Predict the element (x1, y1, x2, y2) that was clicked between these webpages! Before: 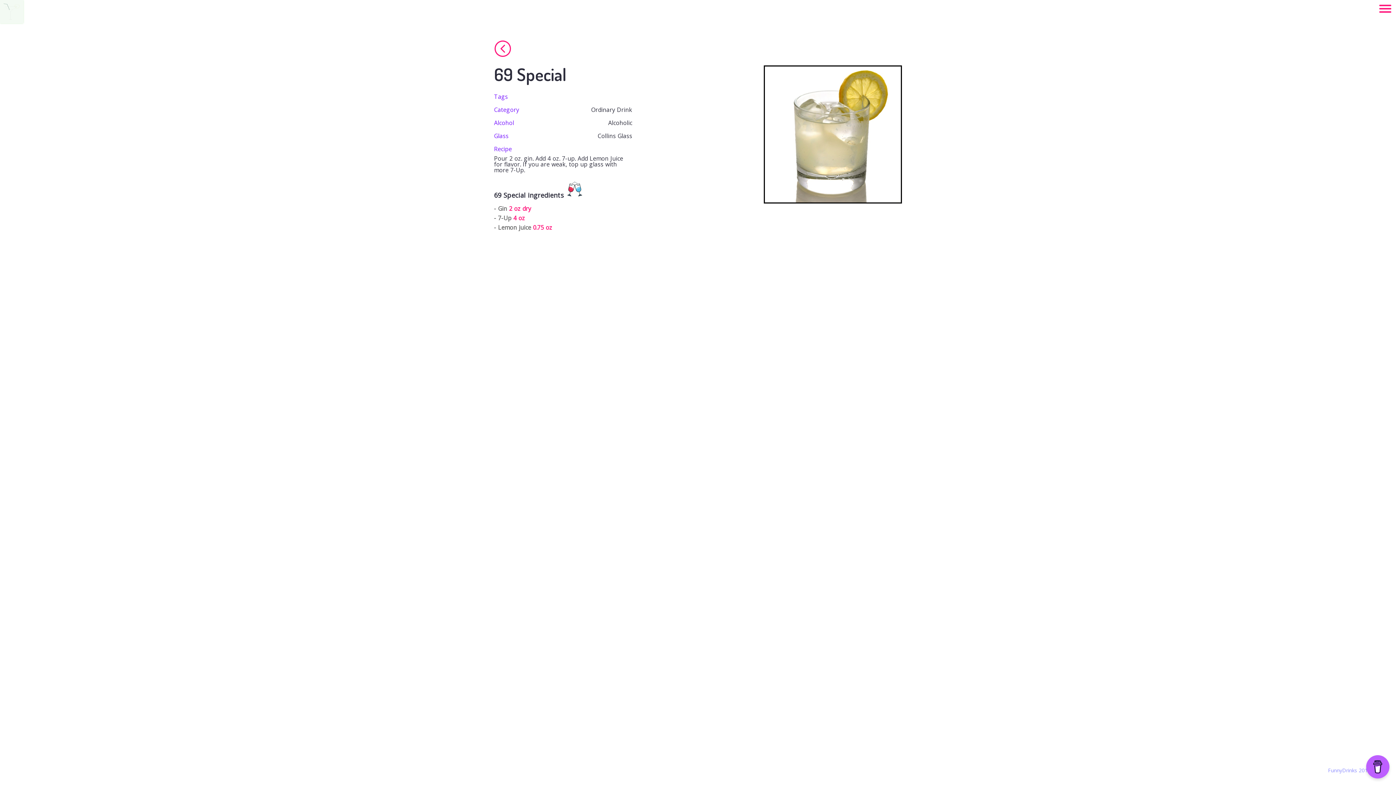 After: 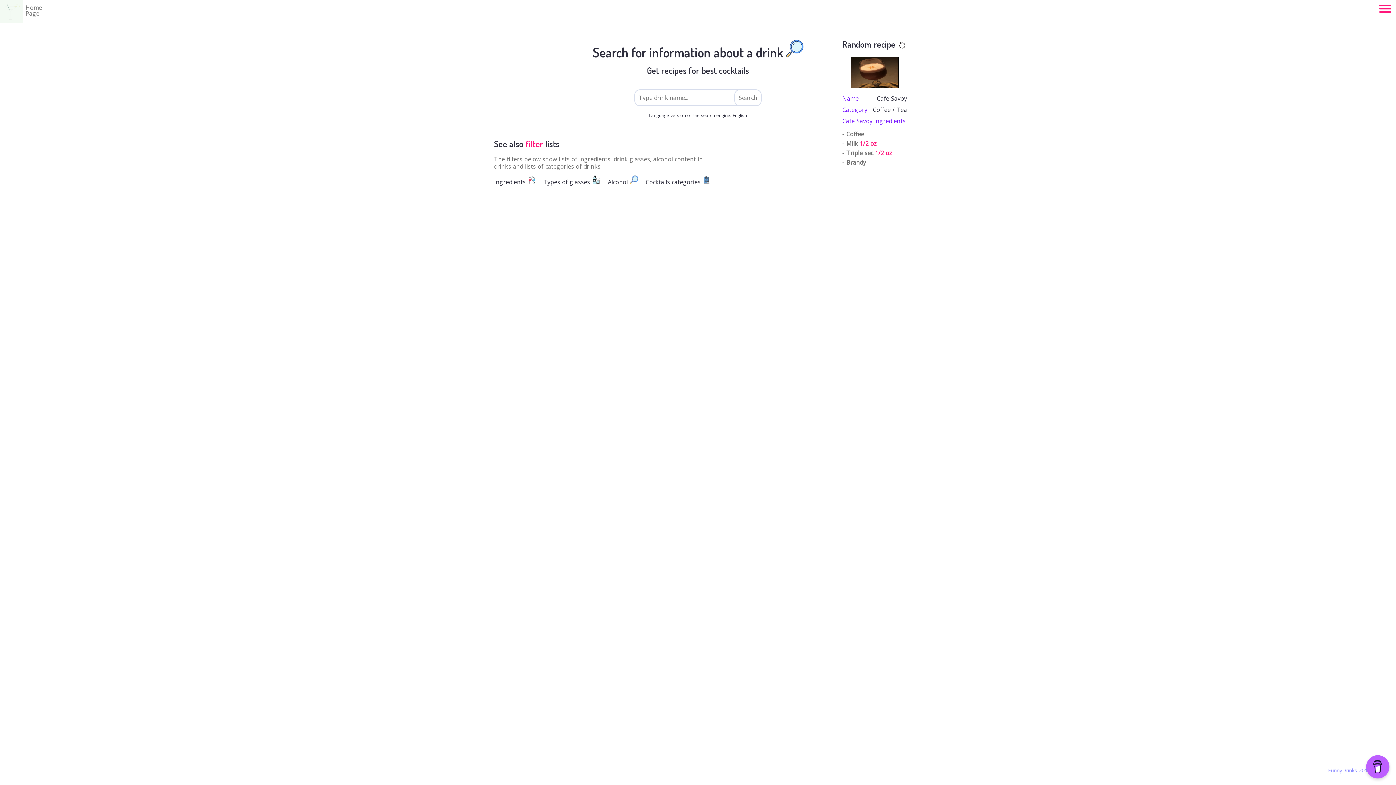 Action: bbox: (0, 0, 23, 18)